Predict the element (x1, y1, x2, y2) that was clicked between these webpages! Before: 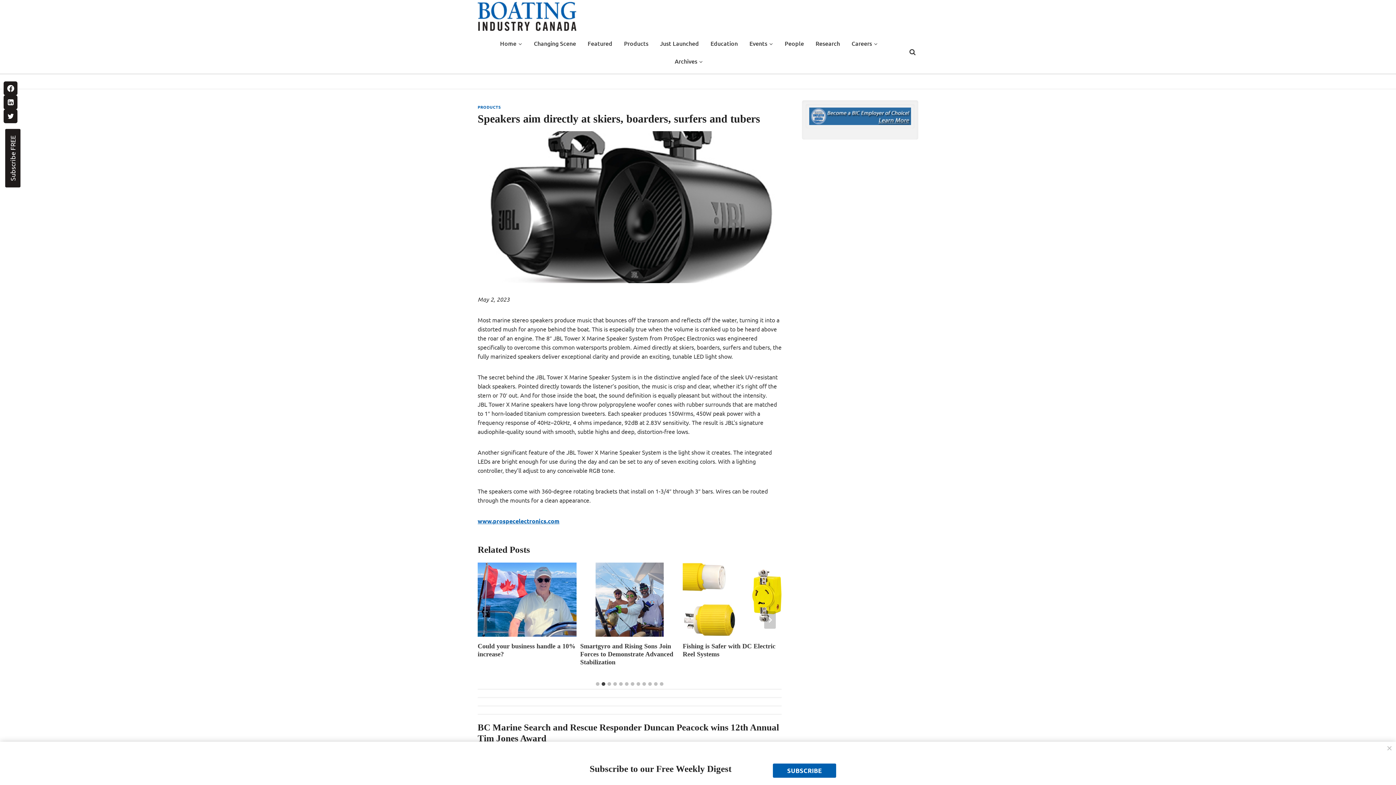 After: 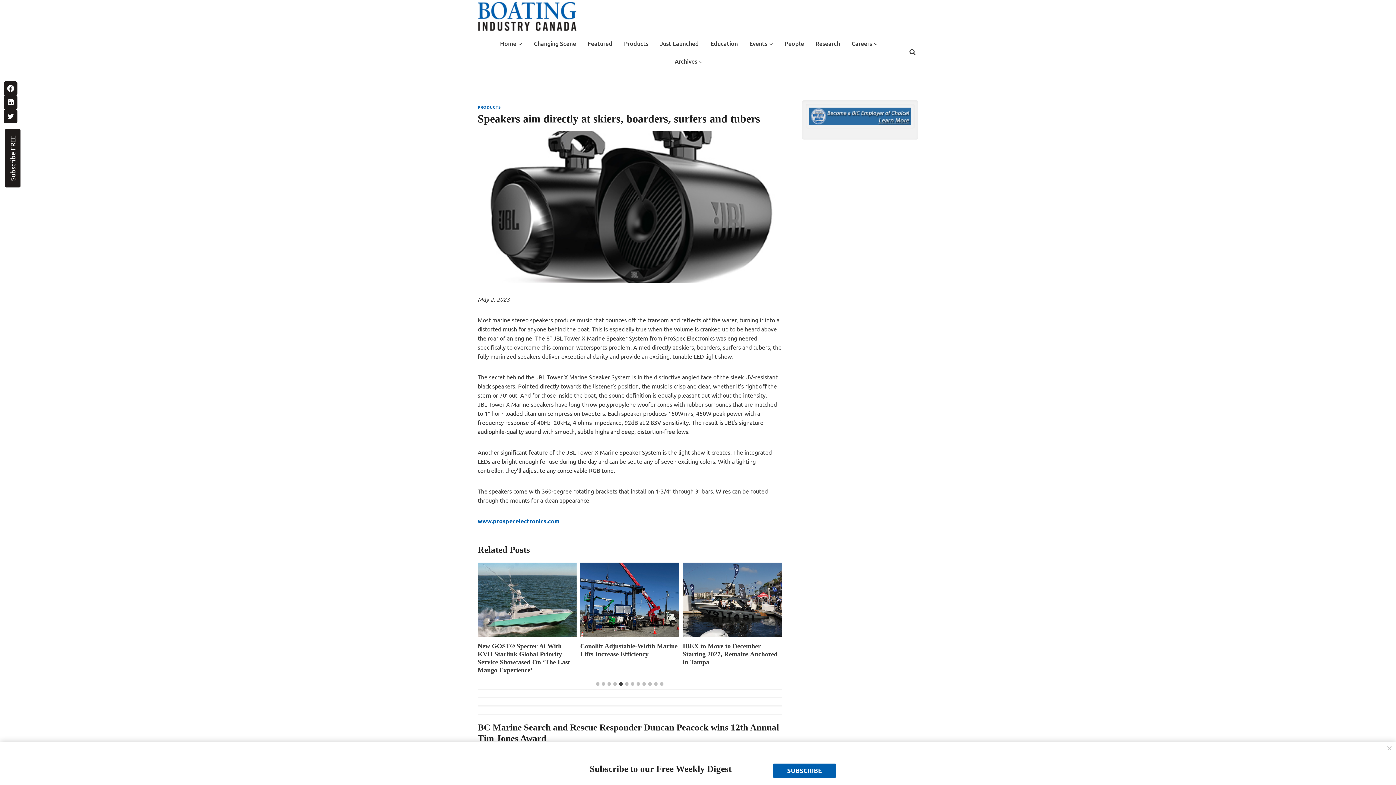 Action: bbox: (3, 109, 17, 123) label: Twitter